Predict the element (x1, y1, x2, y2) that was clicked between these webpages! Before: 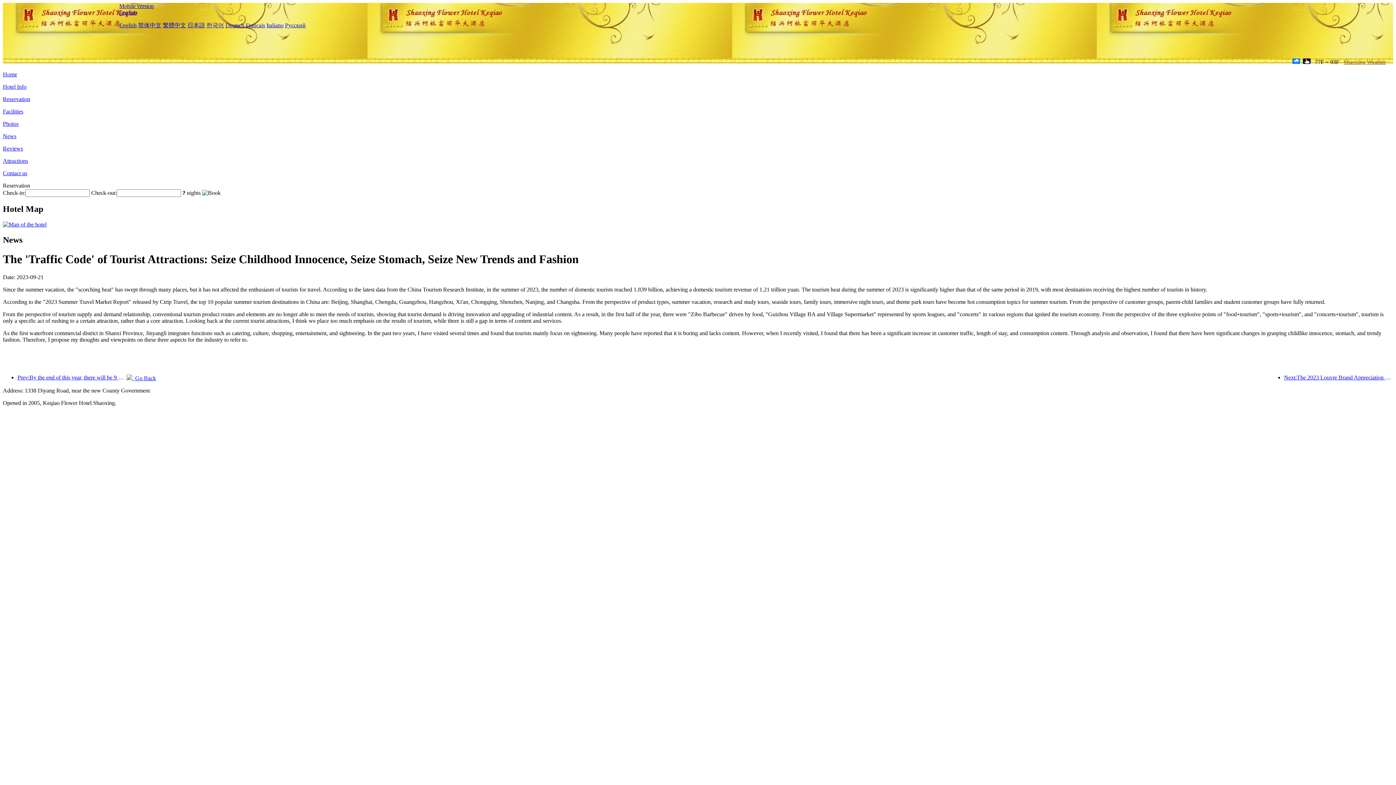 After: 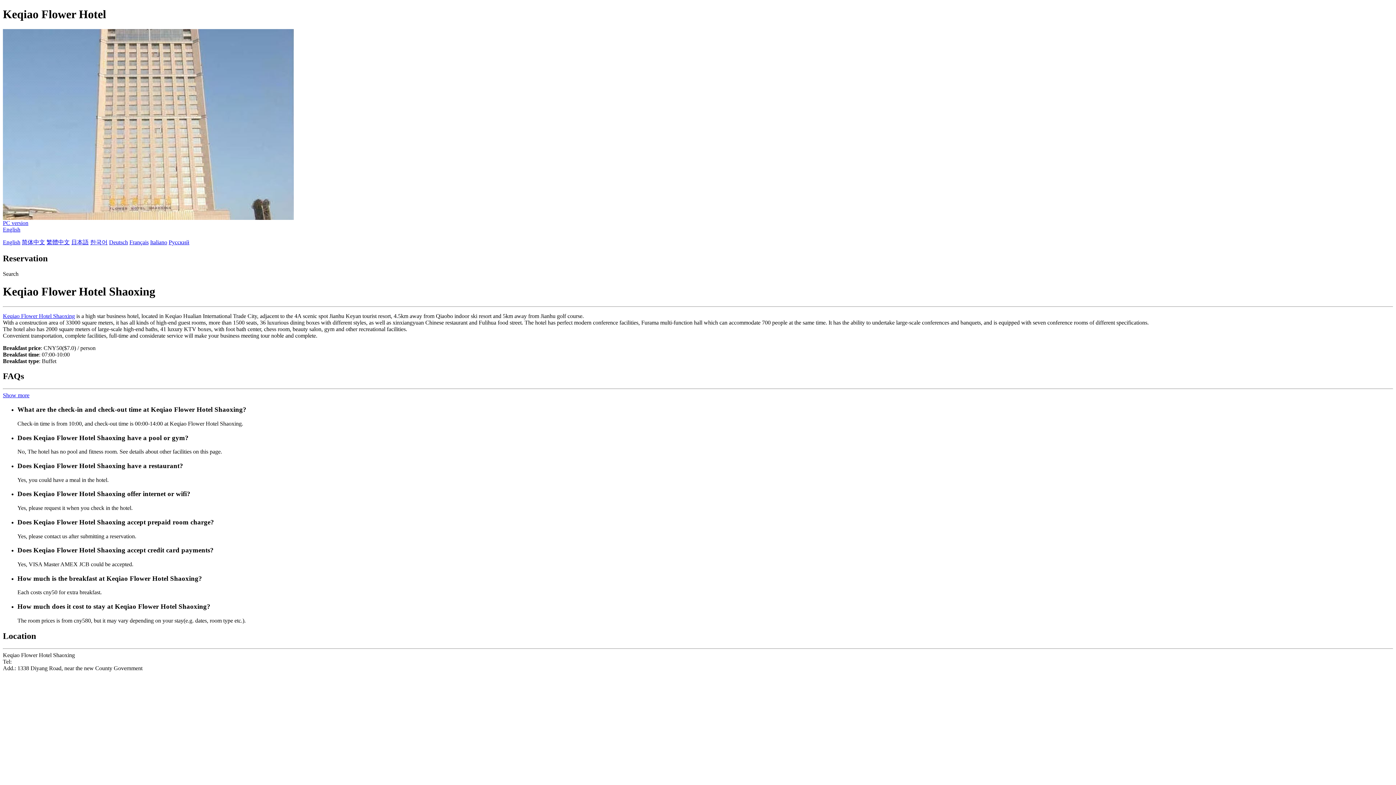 Action: label: Mobile version bbox: (119, 2, 153, 9)